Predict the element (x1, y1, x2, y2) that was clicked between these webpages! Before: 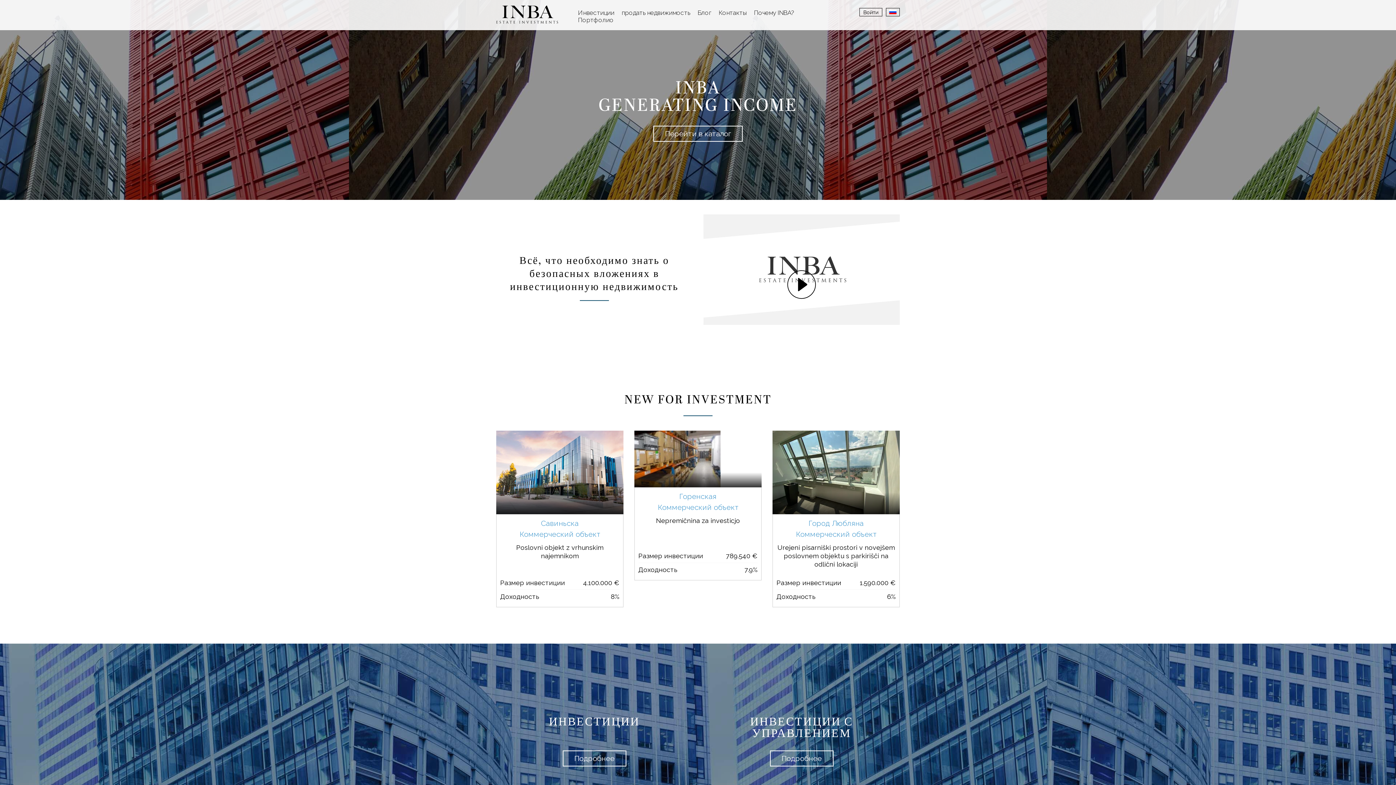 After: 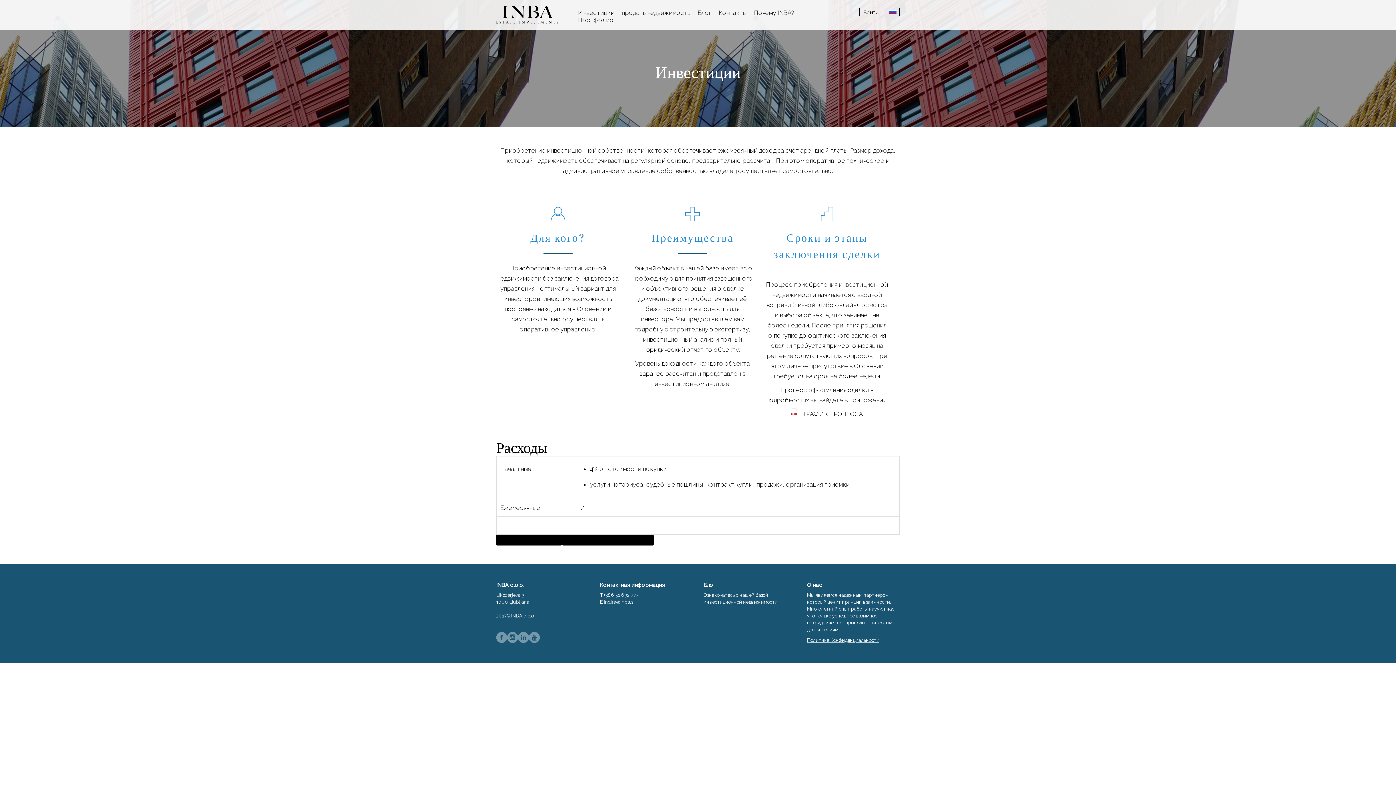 Action: bbox: (562, 750, 626, 766) label: Подробнее